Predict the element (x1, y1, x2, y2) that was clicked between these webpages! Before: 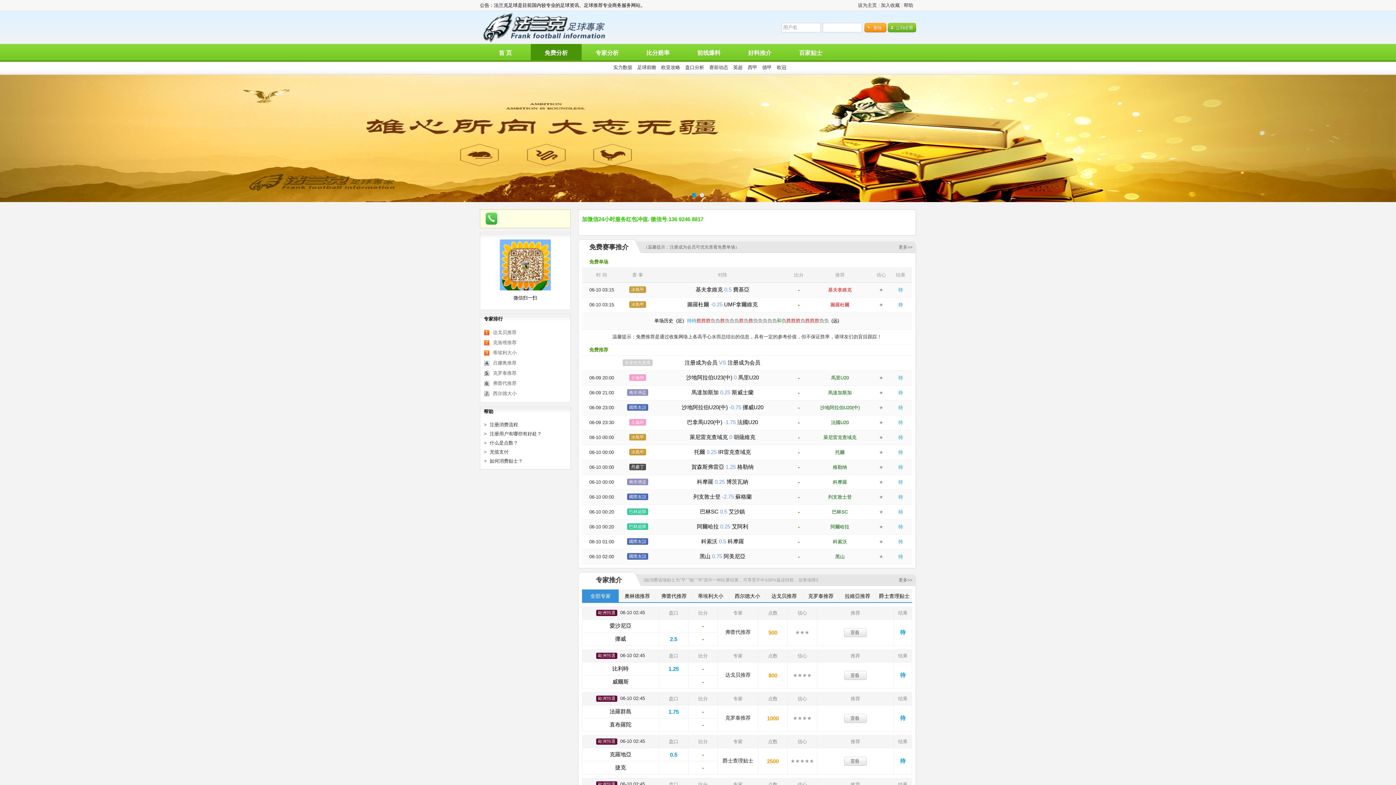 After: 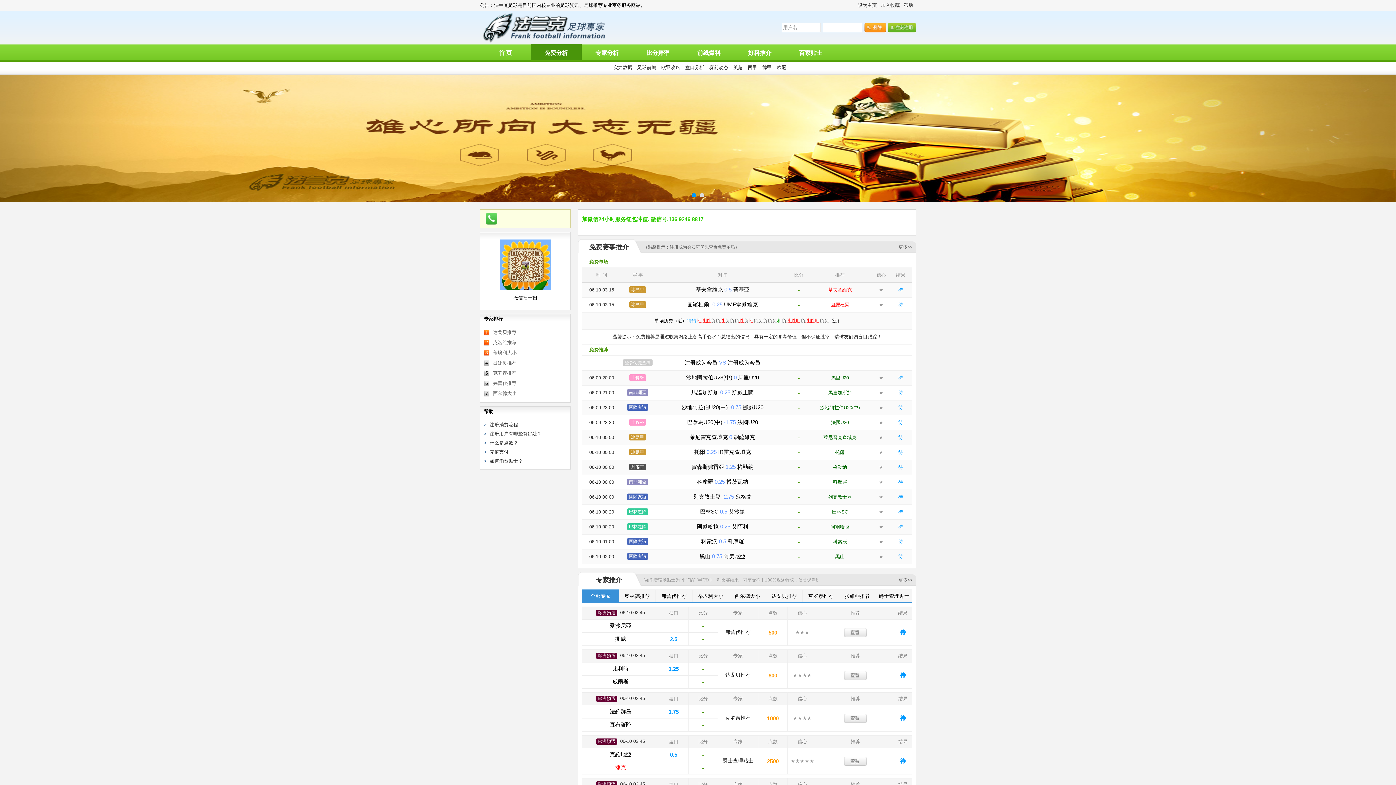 Action: bbox: (615, 764, 626, 770) label: 捷克